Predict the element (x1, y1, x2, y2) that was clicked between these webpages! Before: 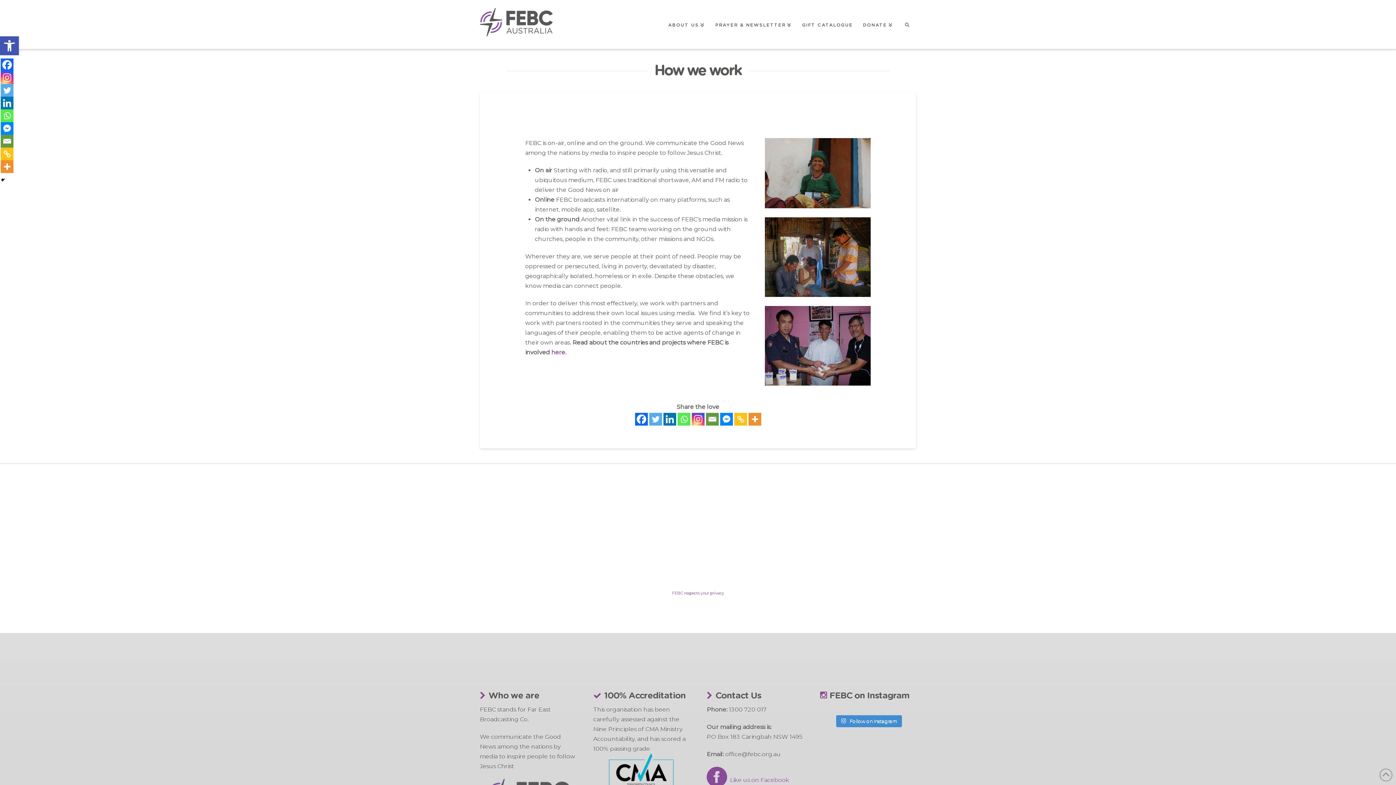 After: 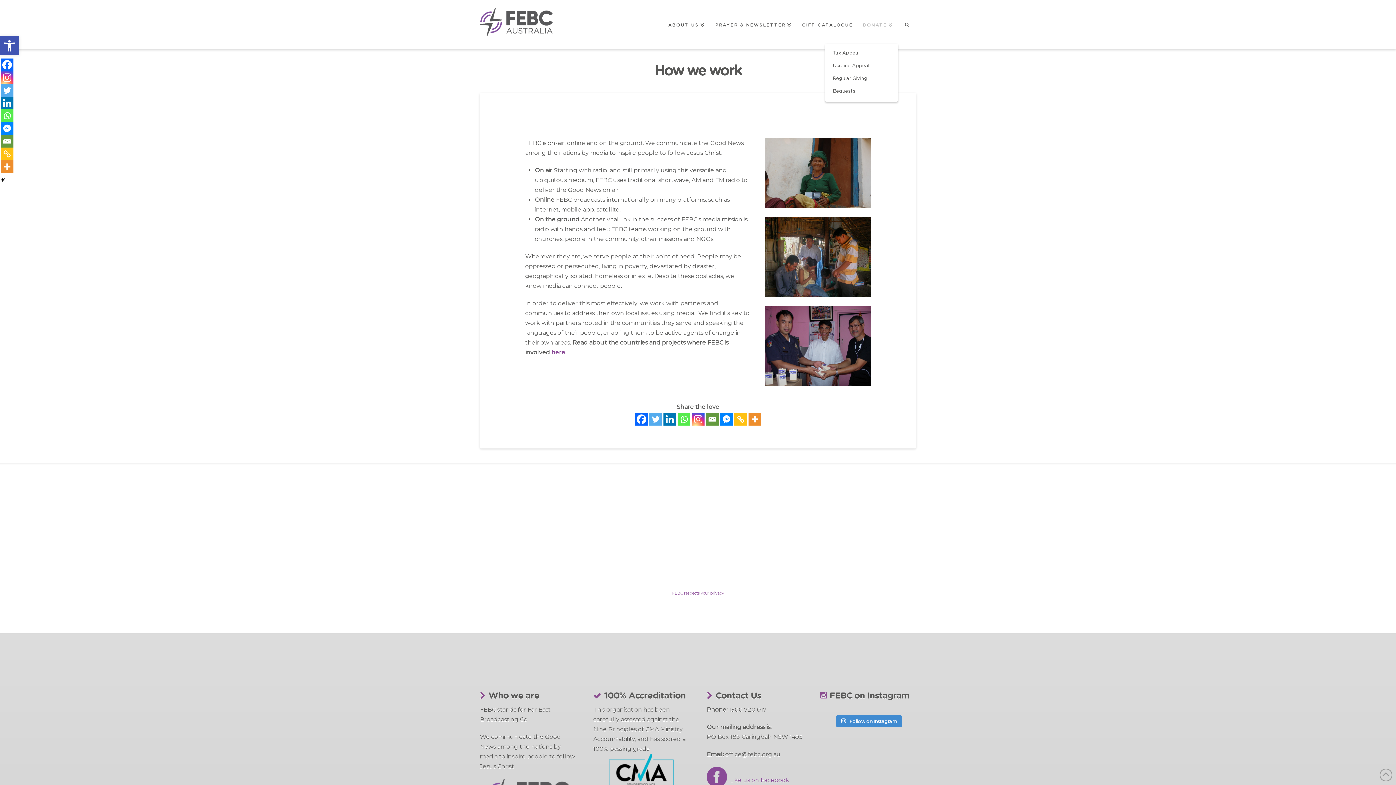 Action: bbox: (863, 0, 892, 49) label: DONATE